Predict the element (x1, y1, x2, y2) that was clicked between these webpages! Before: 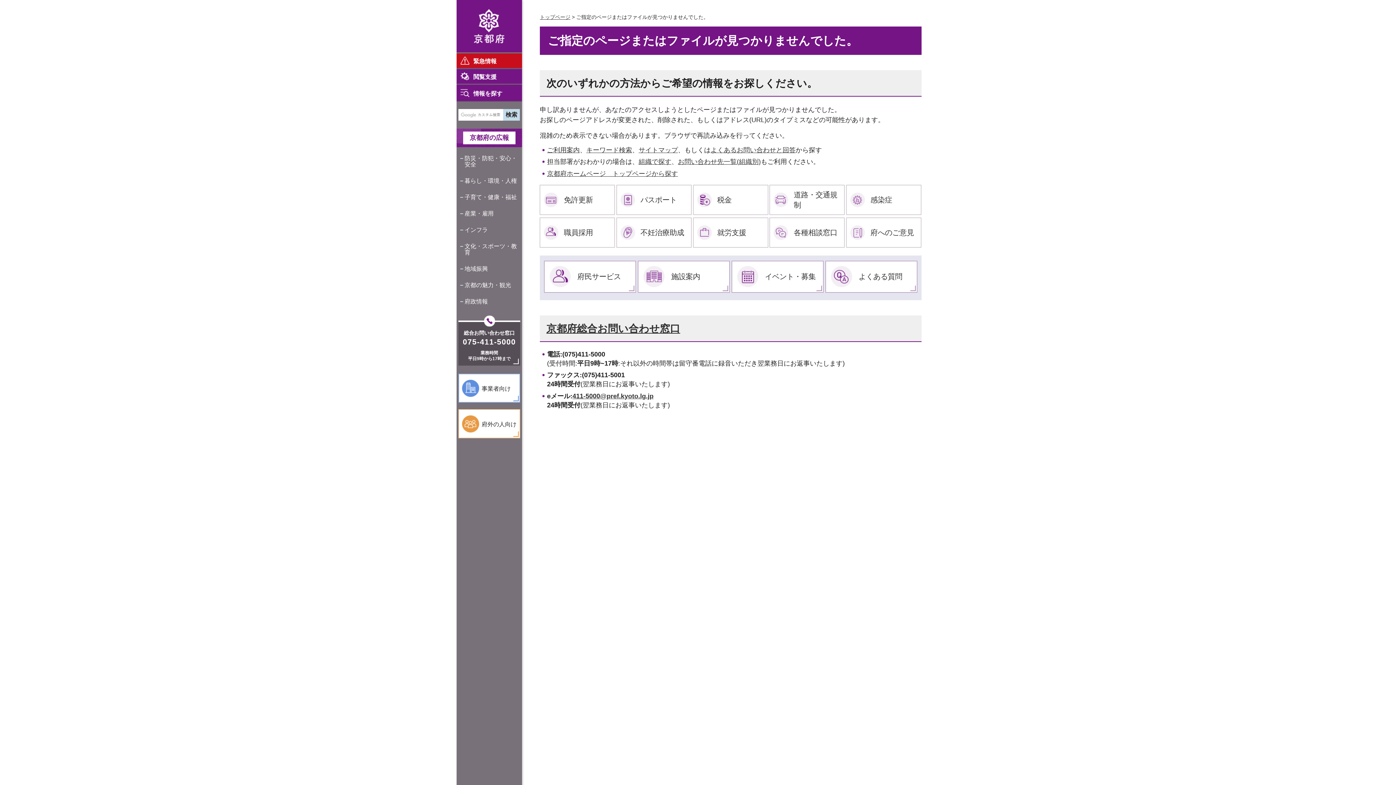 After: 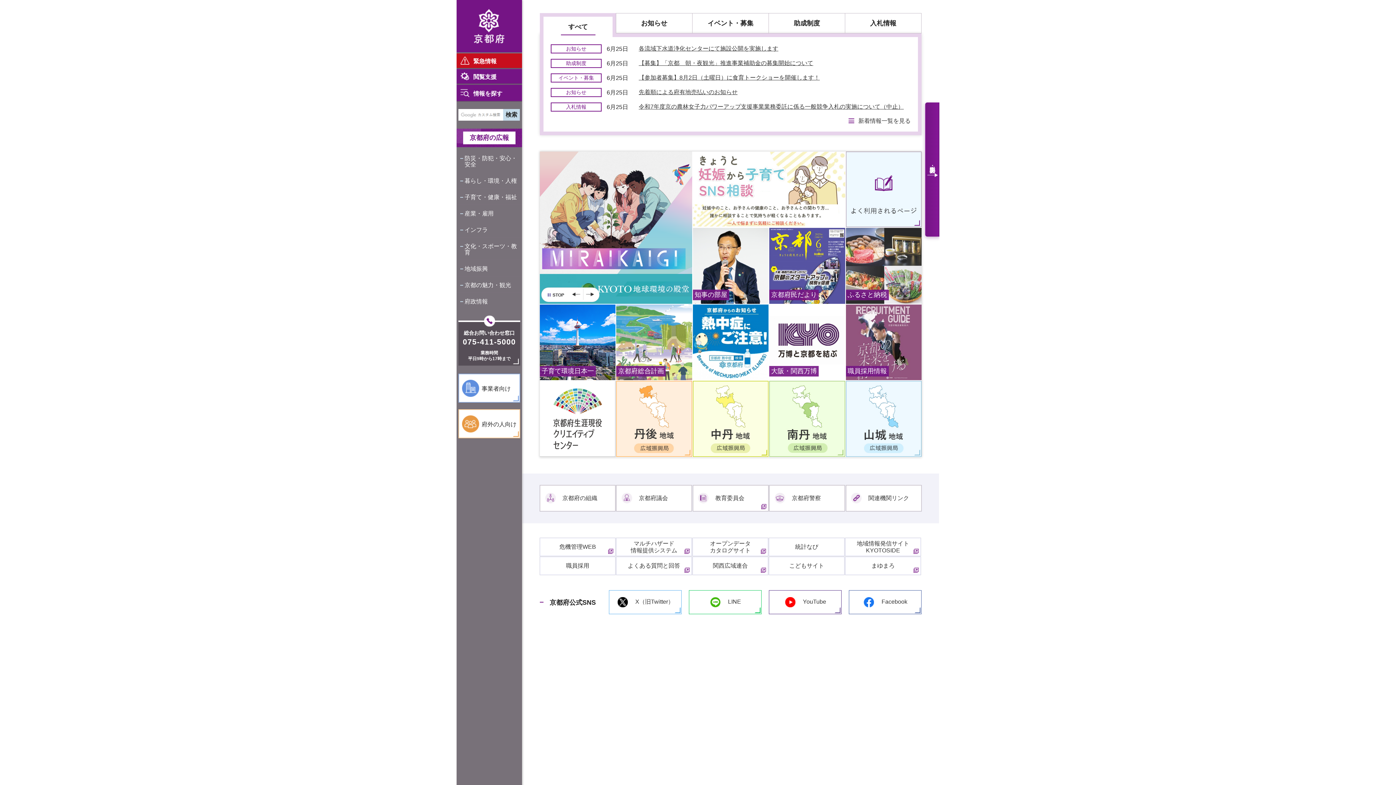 Action: label: 京都府ホームページ　トップページから探す bbox: (547, 170, 678, 177)